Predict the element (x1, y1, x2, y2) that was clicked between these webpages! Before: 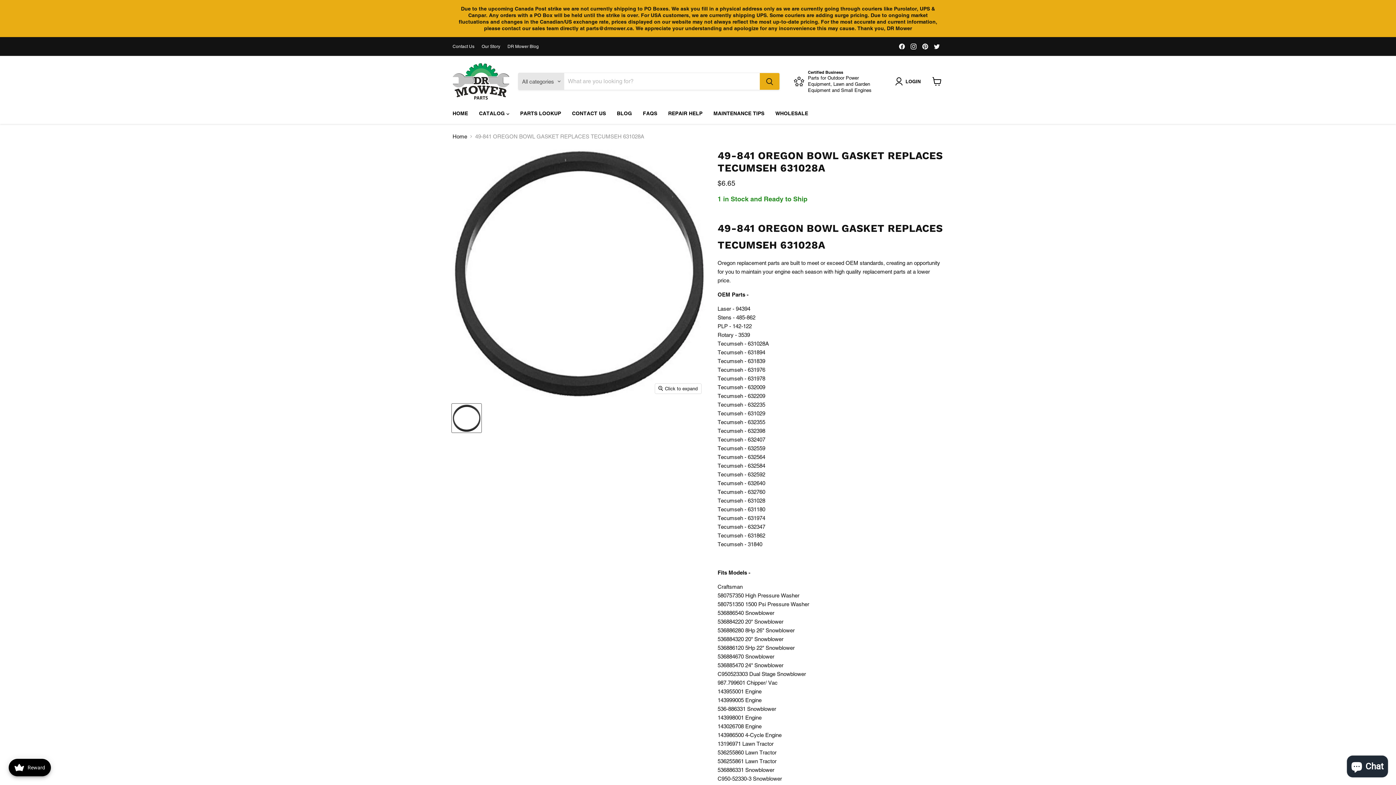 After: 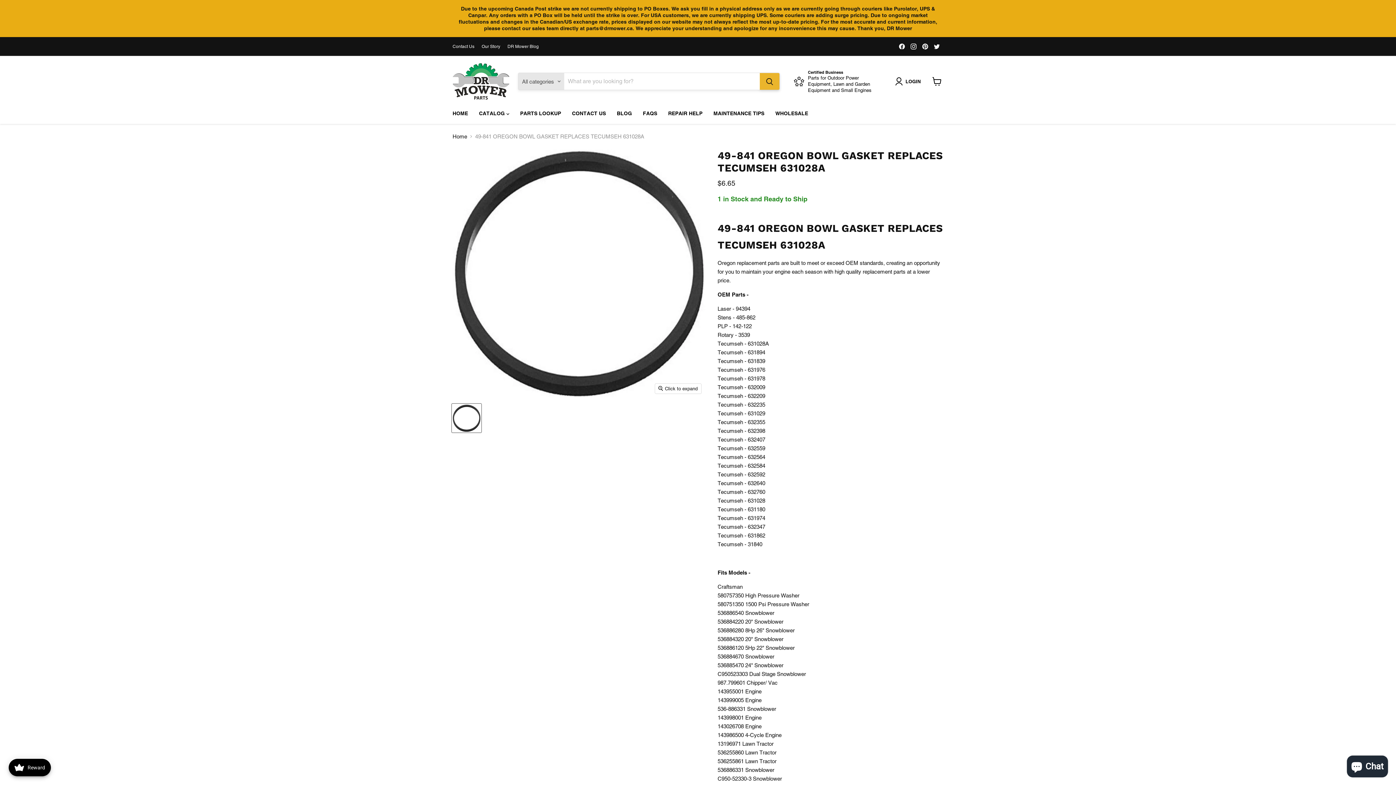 Action: label: Search bbox: (760, 73, 779, 89)